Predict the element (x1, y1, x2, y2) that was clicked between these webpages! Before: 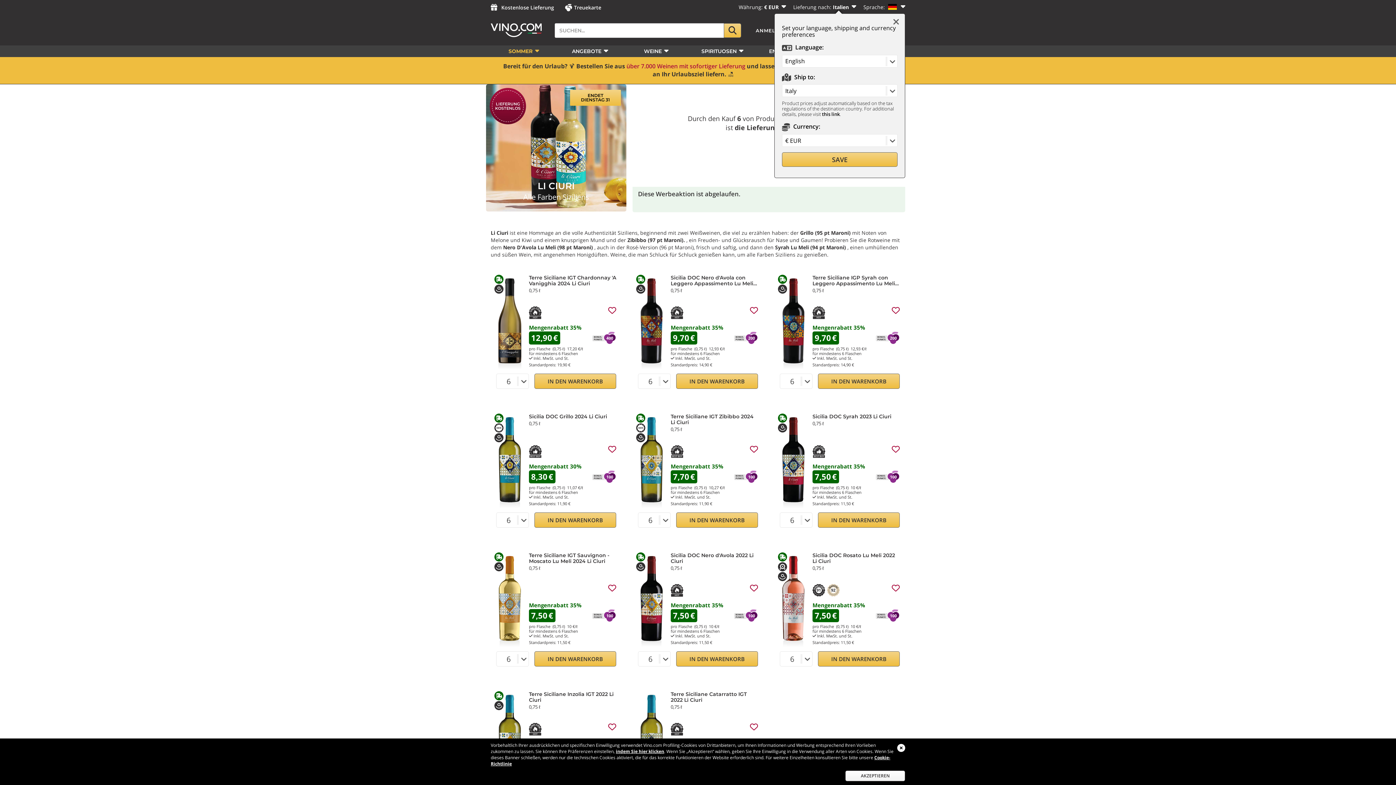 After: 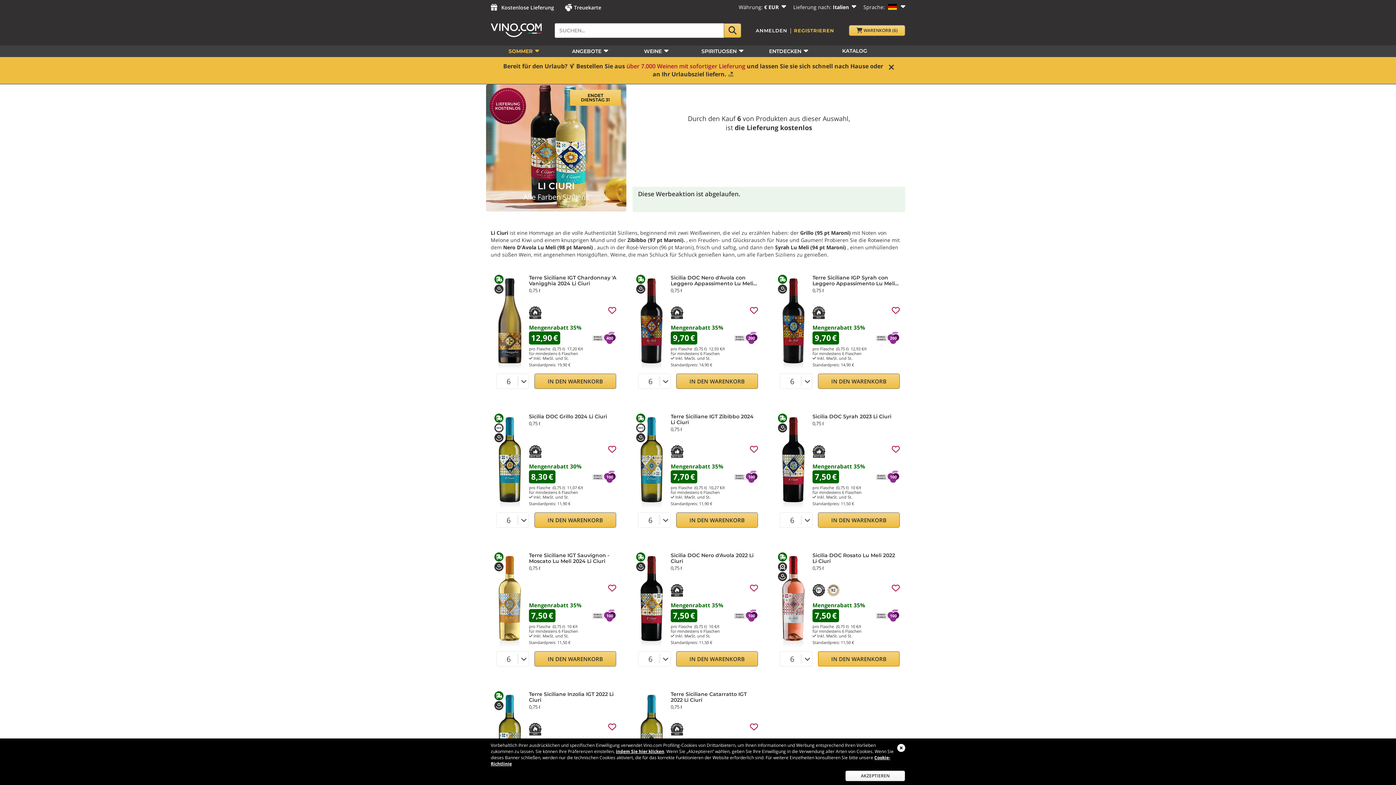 Action: label: IN DEN WARENKORB bbox: (818, 651, 900, 666)